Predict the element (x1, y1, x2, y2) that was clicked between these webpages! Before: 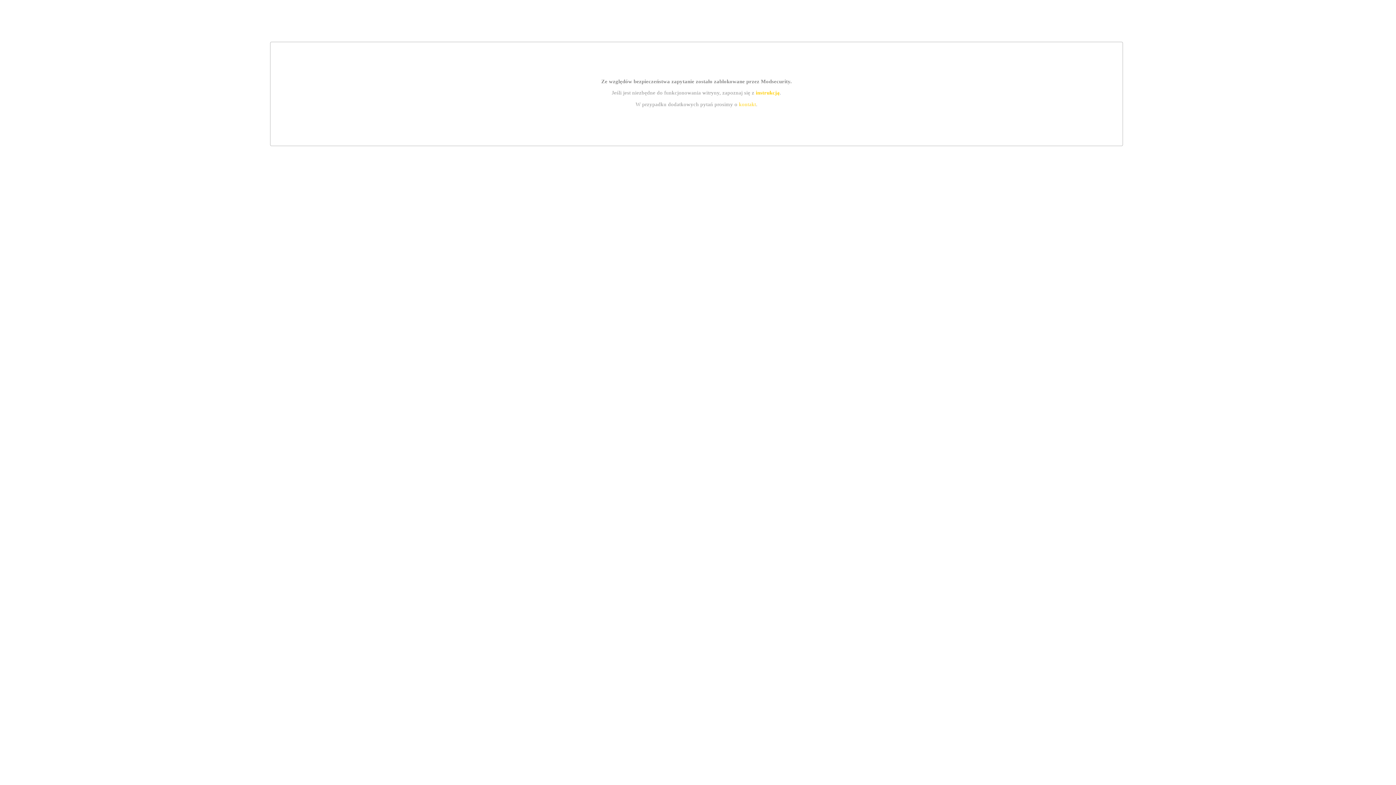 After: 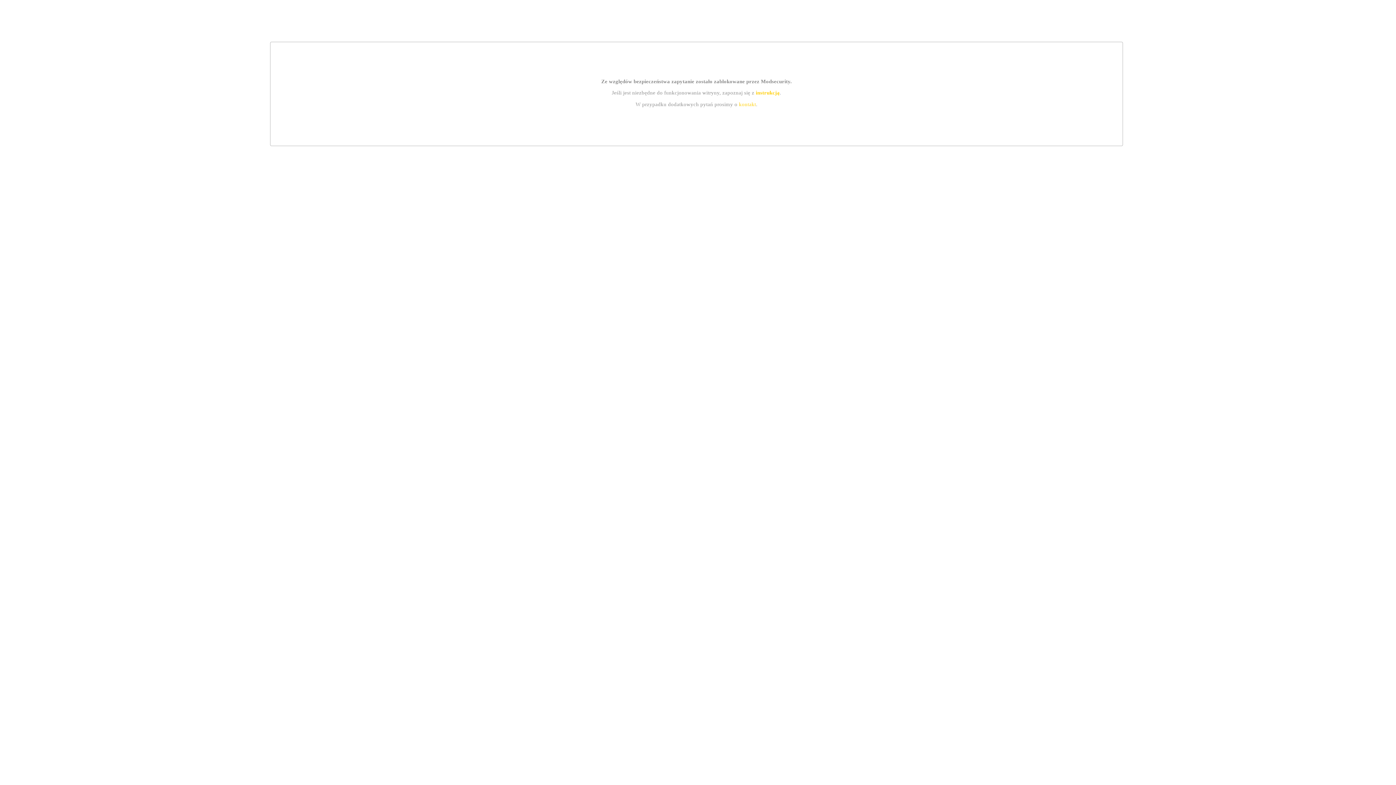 Action: bbox: (755, 89, 779, 95) label: instrukcją